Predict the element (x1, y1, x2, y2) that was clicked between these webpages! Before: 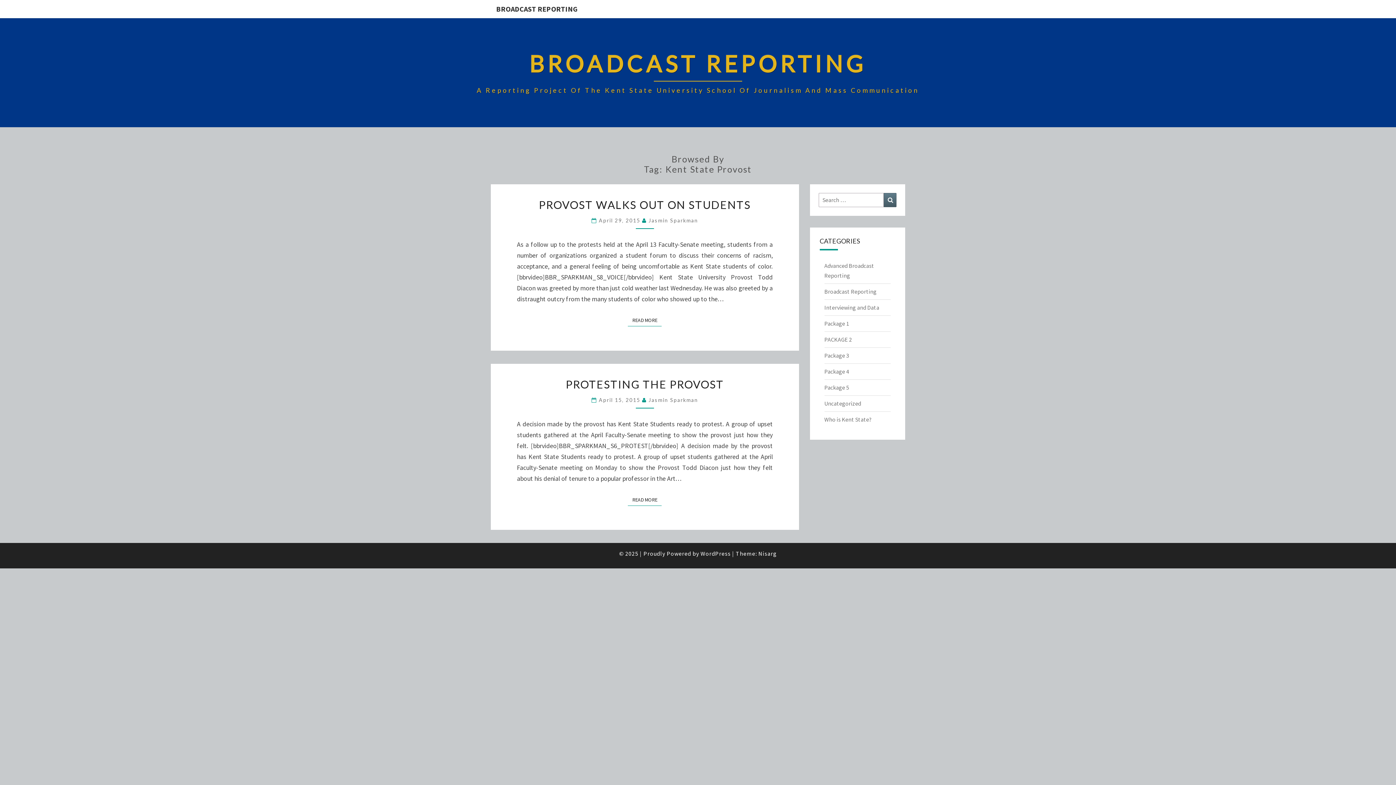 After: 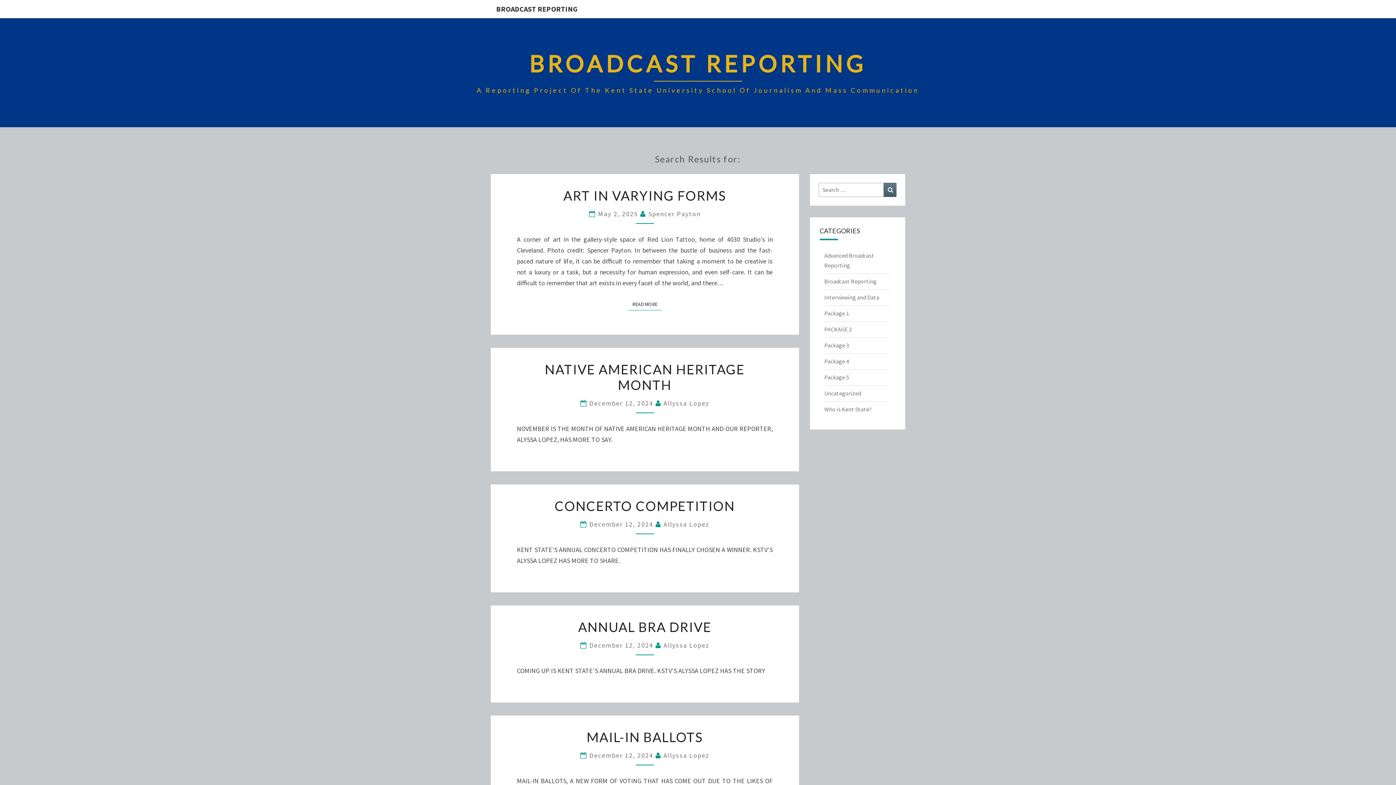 Action: label: Search bbox: (884, 193, 896, 207)